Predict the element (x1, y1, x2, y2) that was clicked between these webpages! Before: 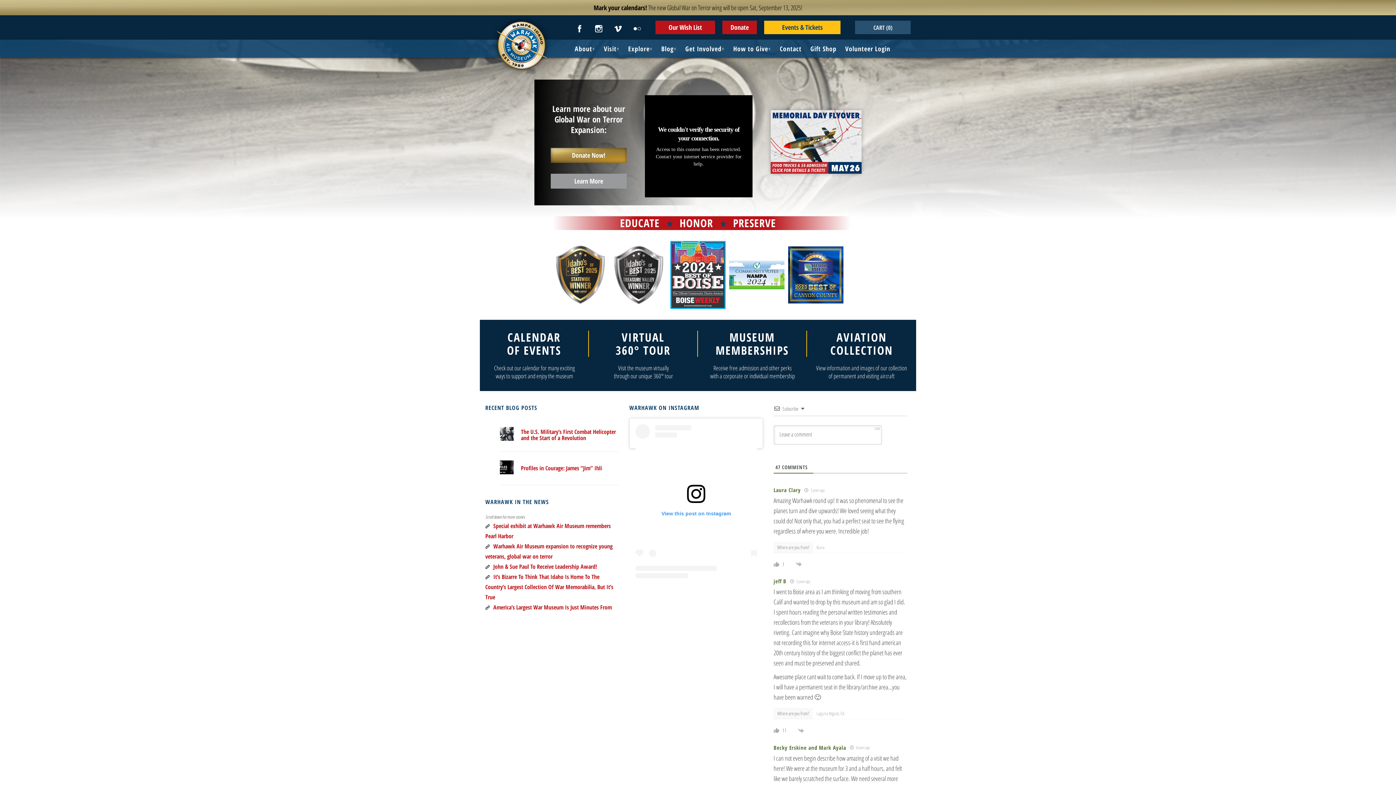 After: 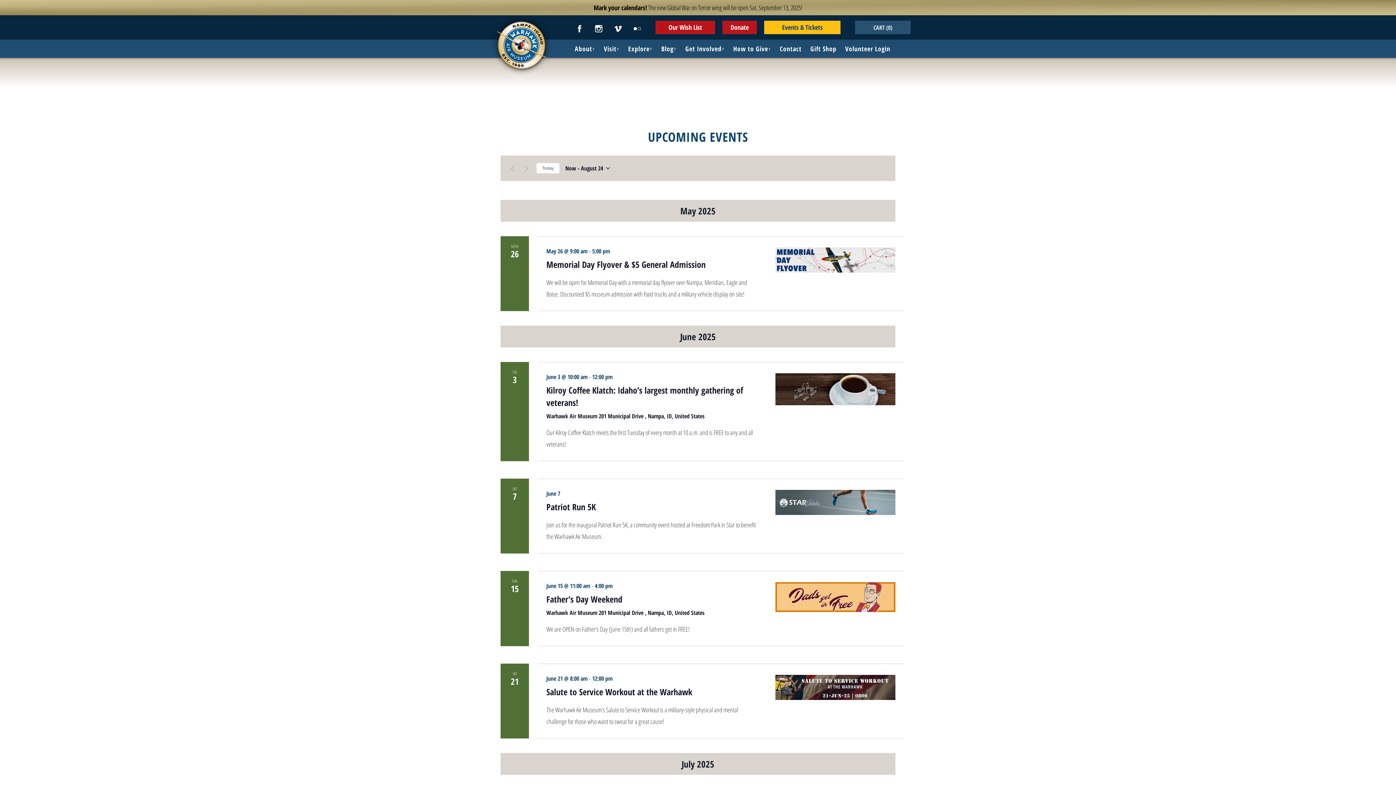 Action: label: CALENDAR
OF EVENTS bbox: (480, 330, 589, 357)